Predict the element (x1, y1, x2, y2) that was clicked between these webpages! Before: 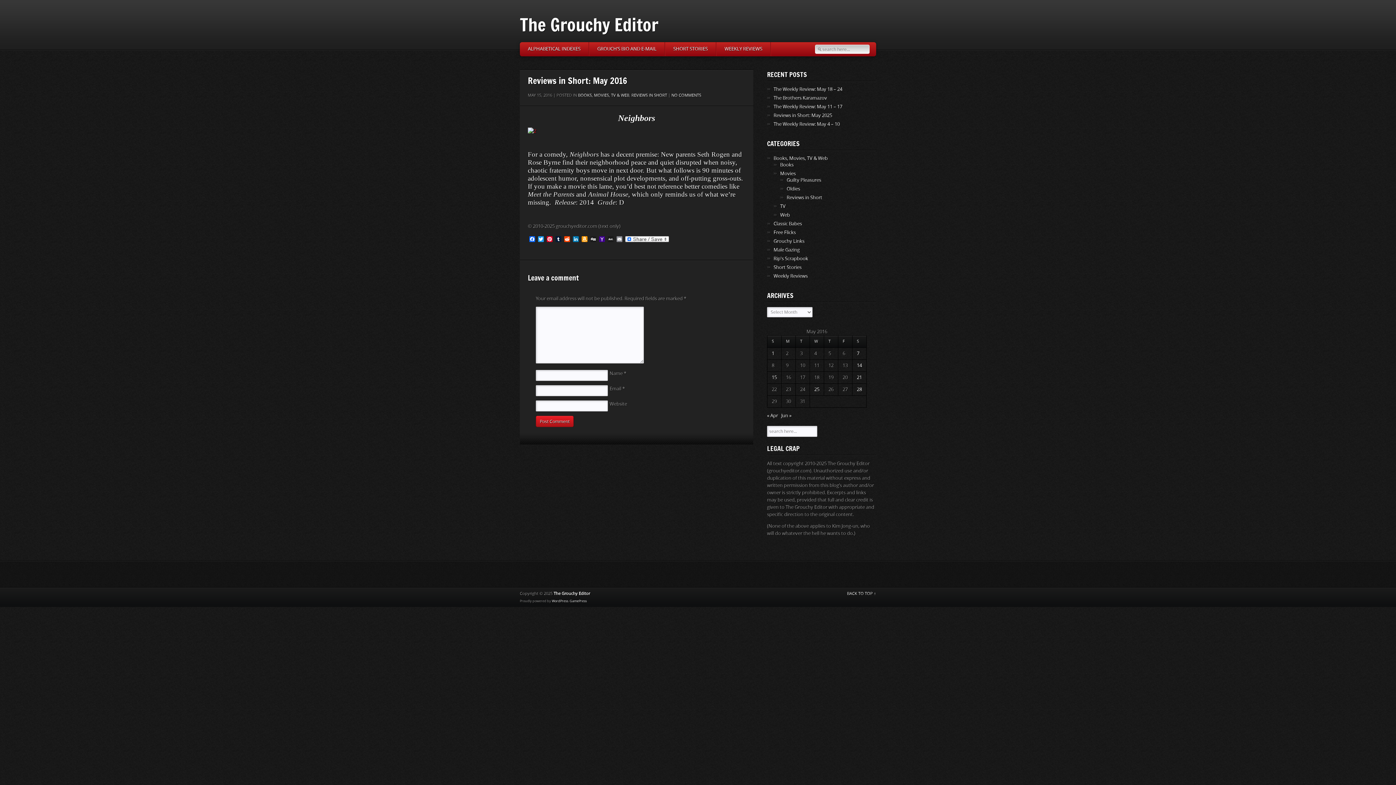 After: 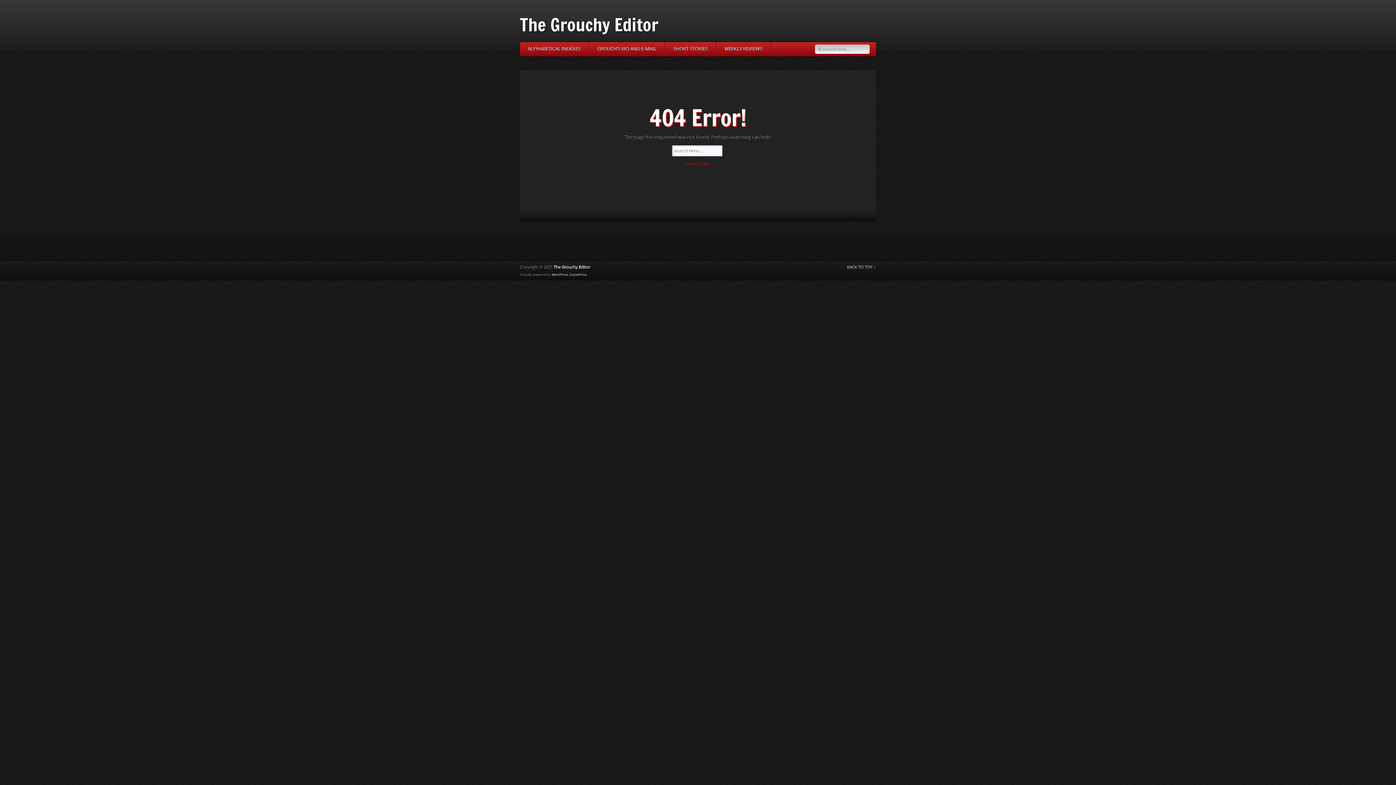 Action: bbox: (528, 127, 745, 134)